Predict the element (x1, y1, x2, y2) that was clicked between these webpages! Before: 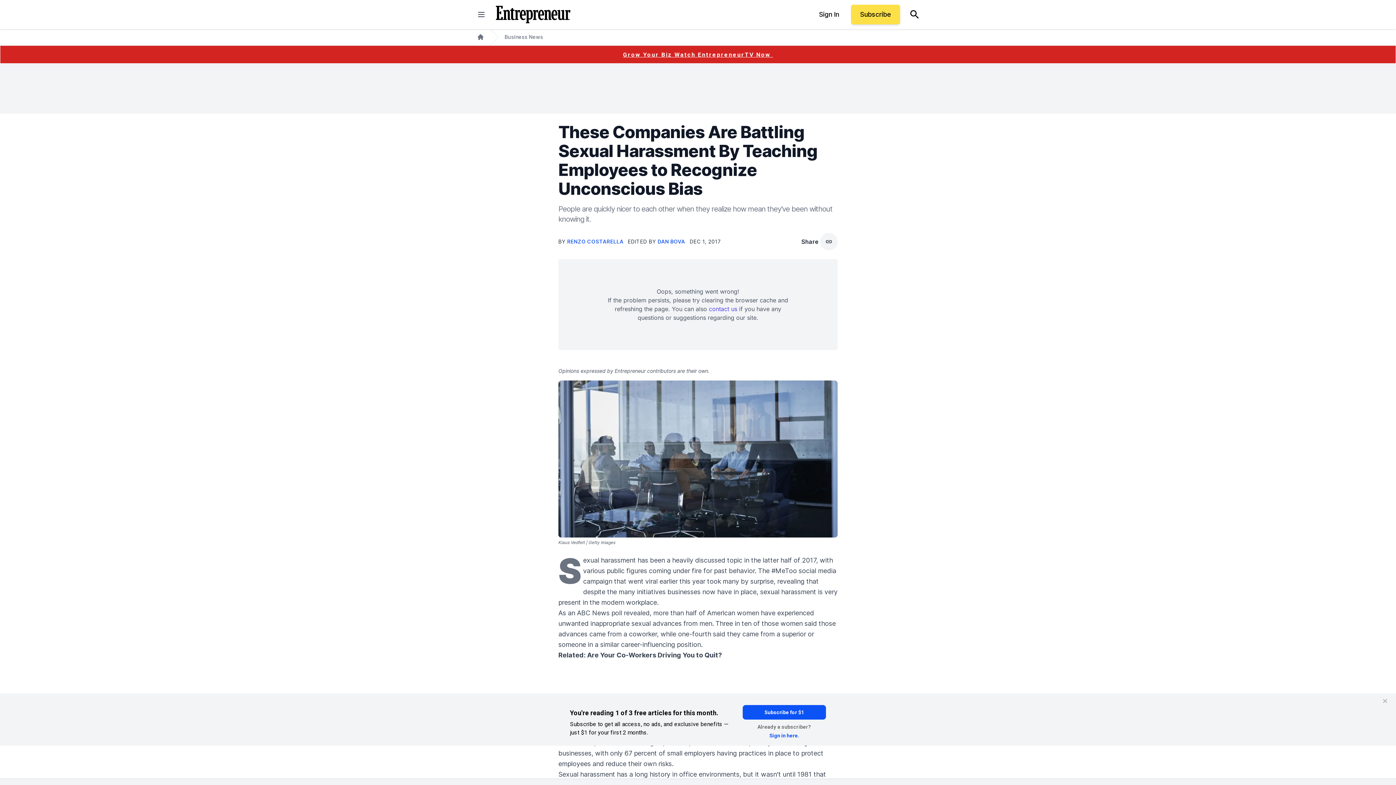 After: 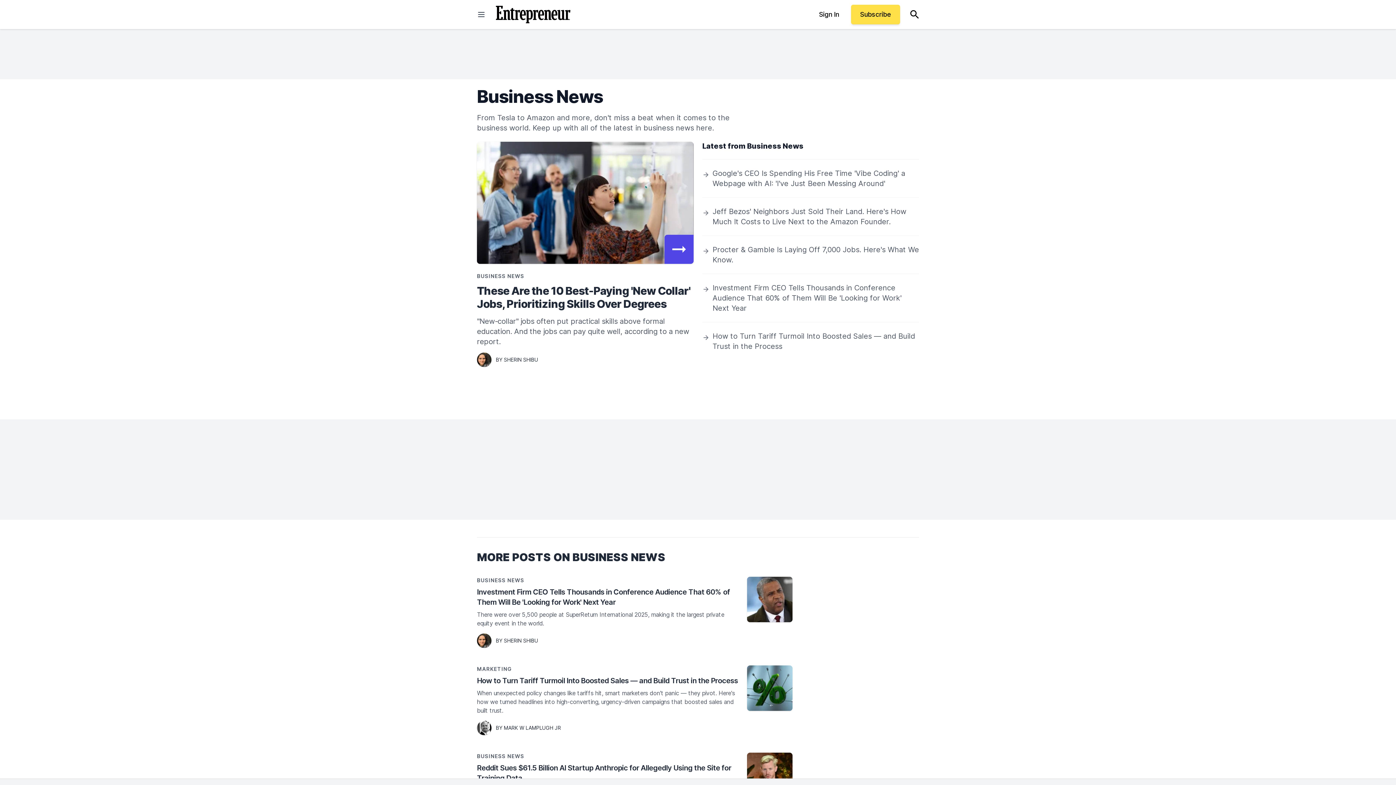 Action: label: Business News bbox: (504, 33, 543, 40)